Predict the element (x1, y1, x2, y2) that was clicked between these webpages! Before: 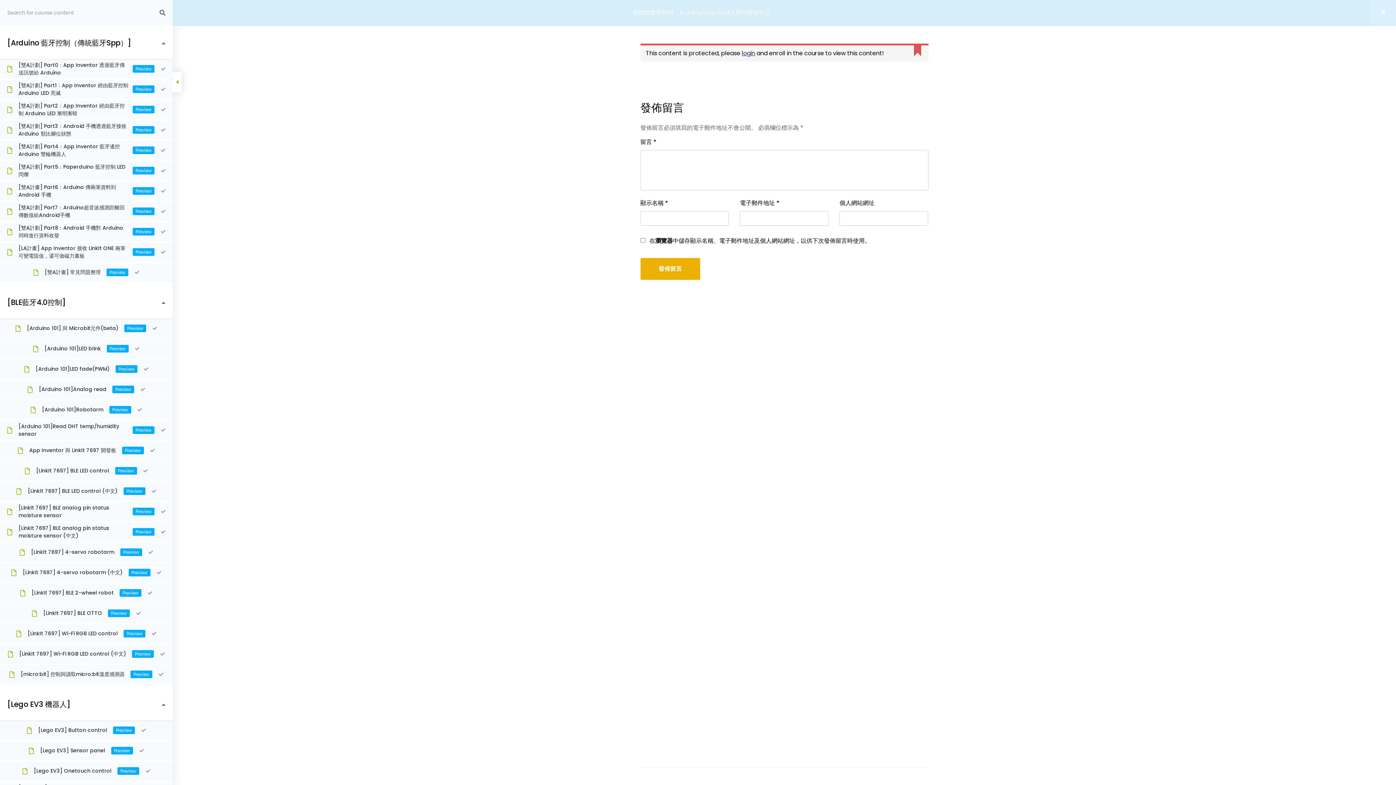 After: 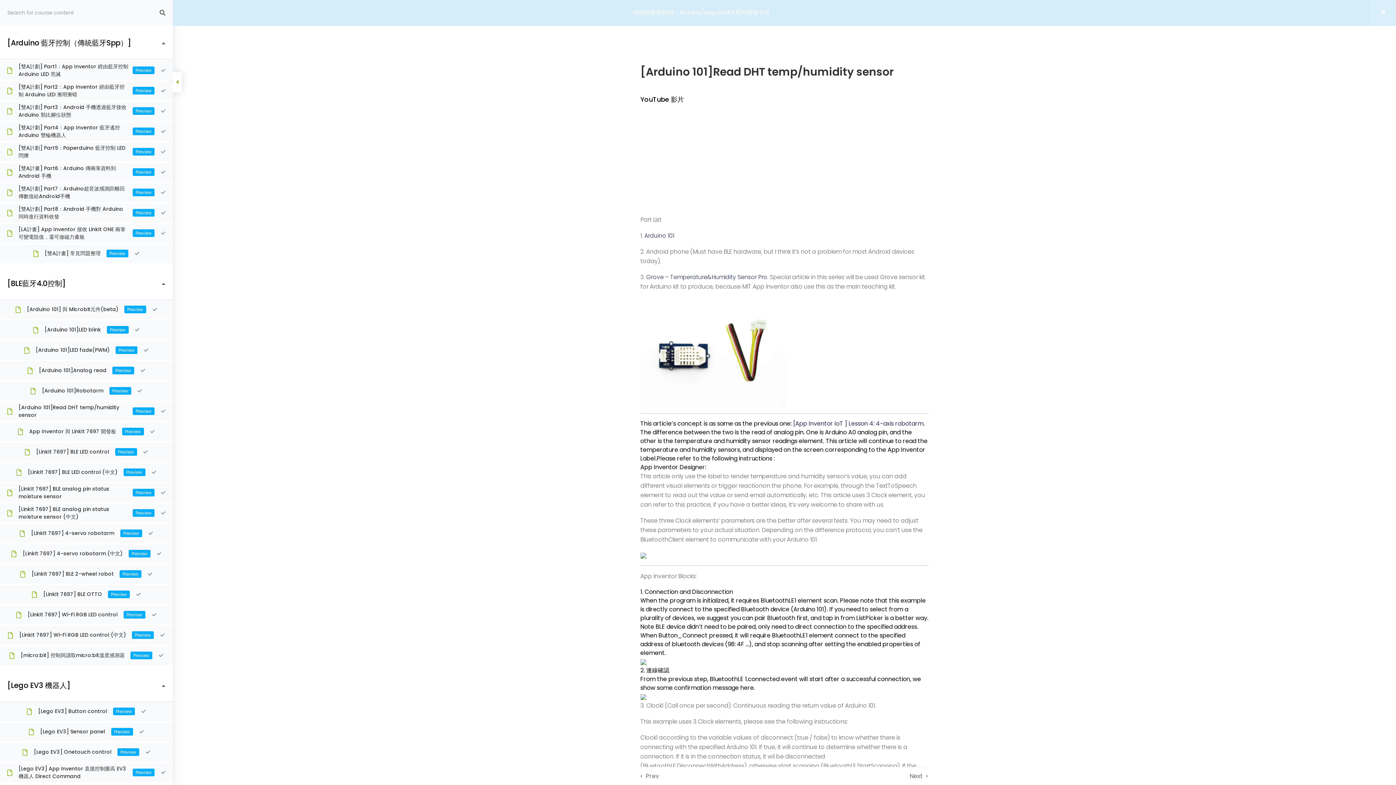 Action: label: [Arduino 101]Read DHT temp/humidity sensor	  bbox: (7, 422, 165, 438)